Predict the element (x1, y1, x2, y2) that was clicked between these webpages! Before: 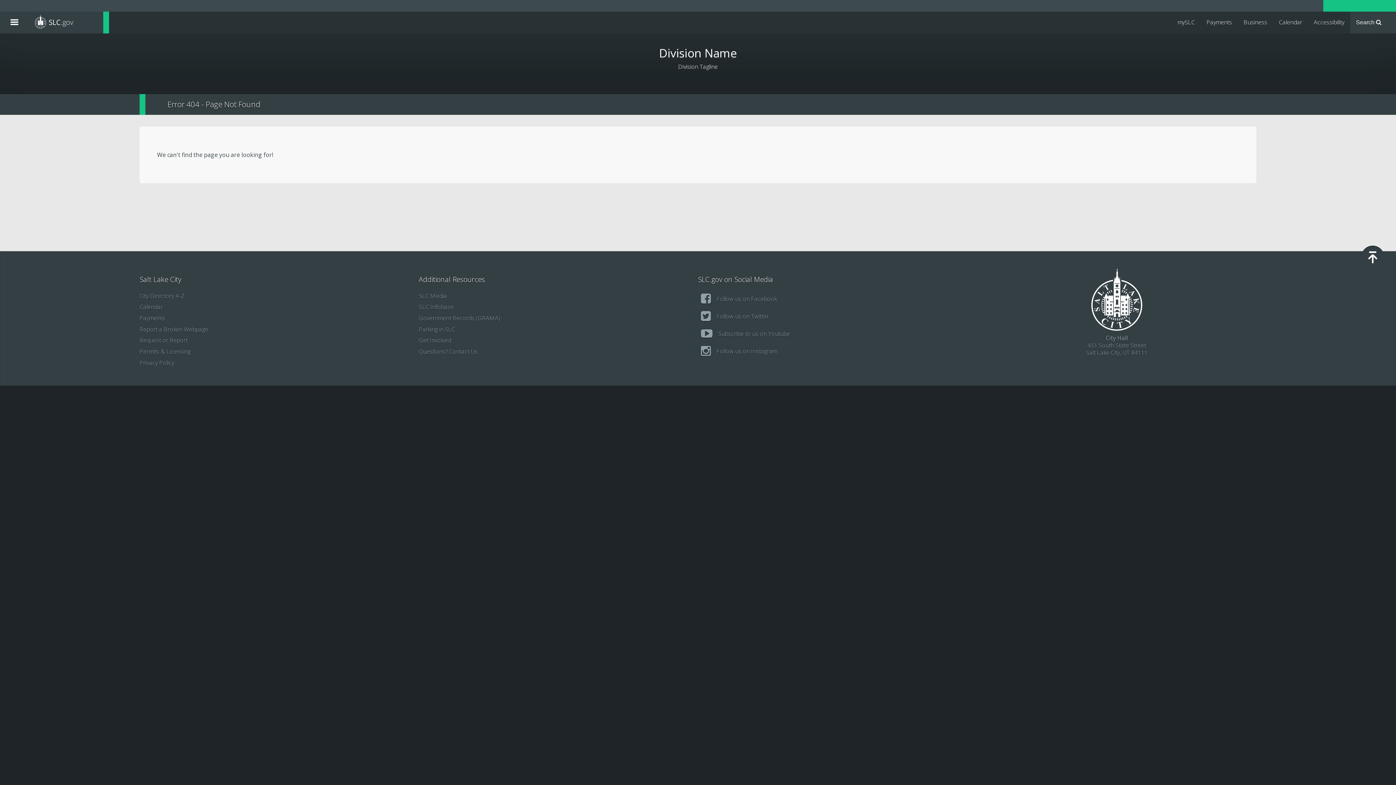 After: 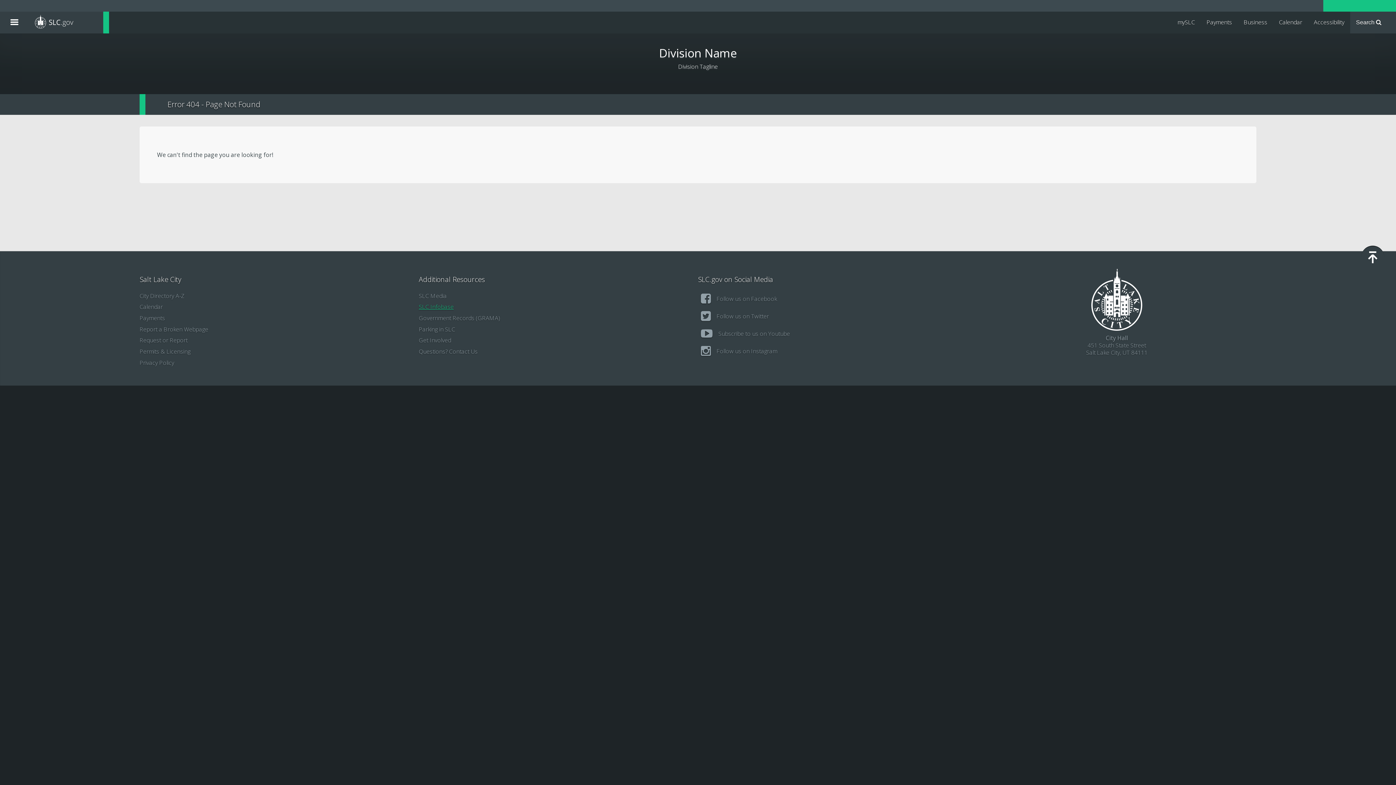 Action: bbox: (418, 301, 698, 312) label: SLC Infobase